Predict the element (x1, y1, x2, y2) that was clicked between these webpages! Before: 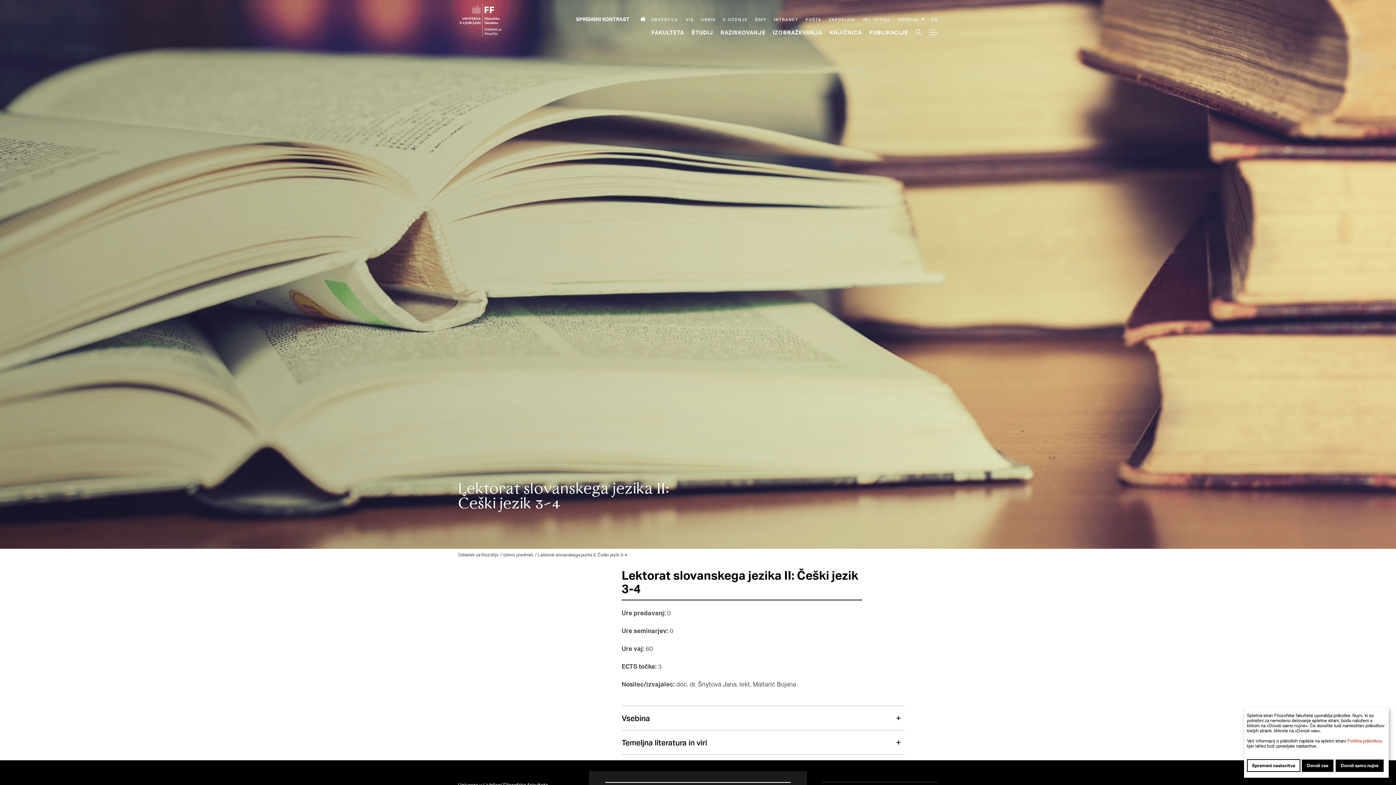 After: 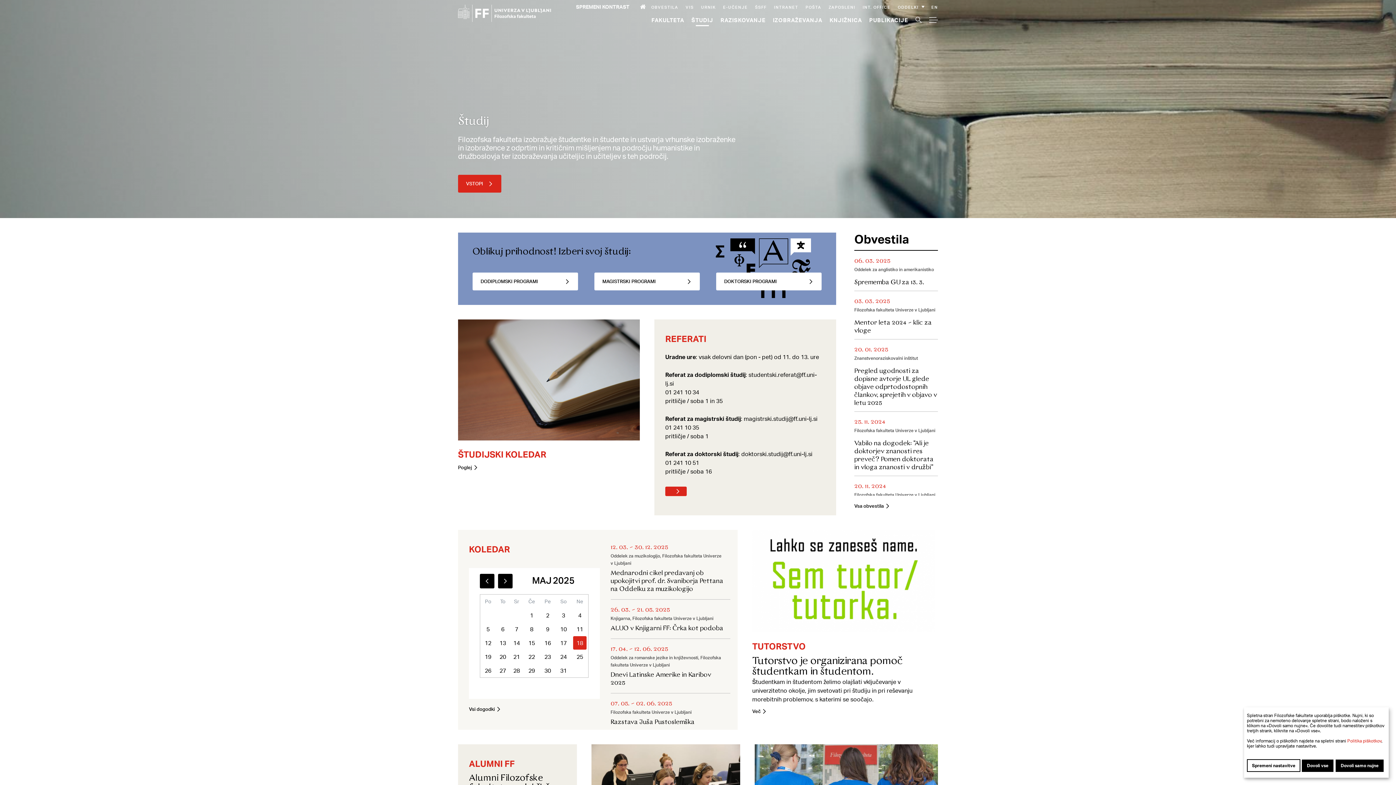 Action: label: Študij bbox: (691, 28, 713, 35)